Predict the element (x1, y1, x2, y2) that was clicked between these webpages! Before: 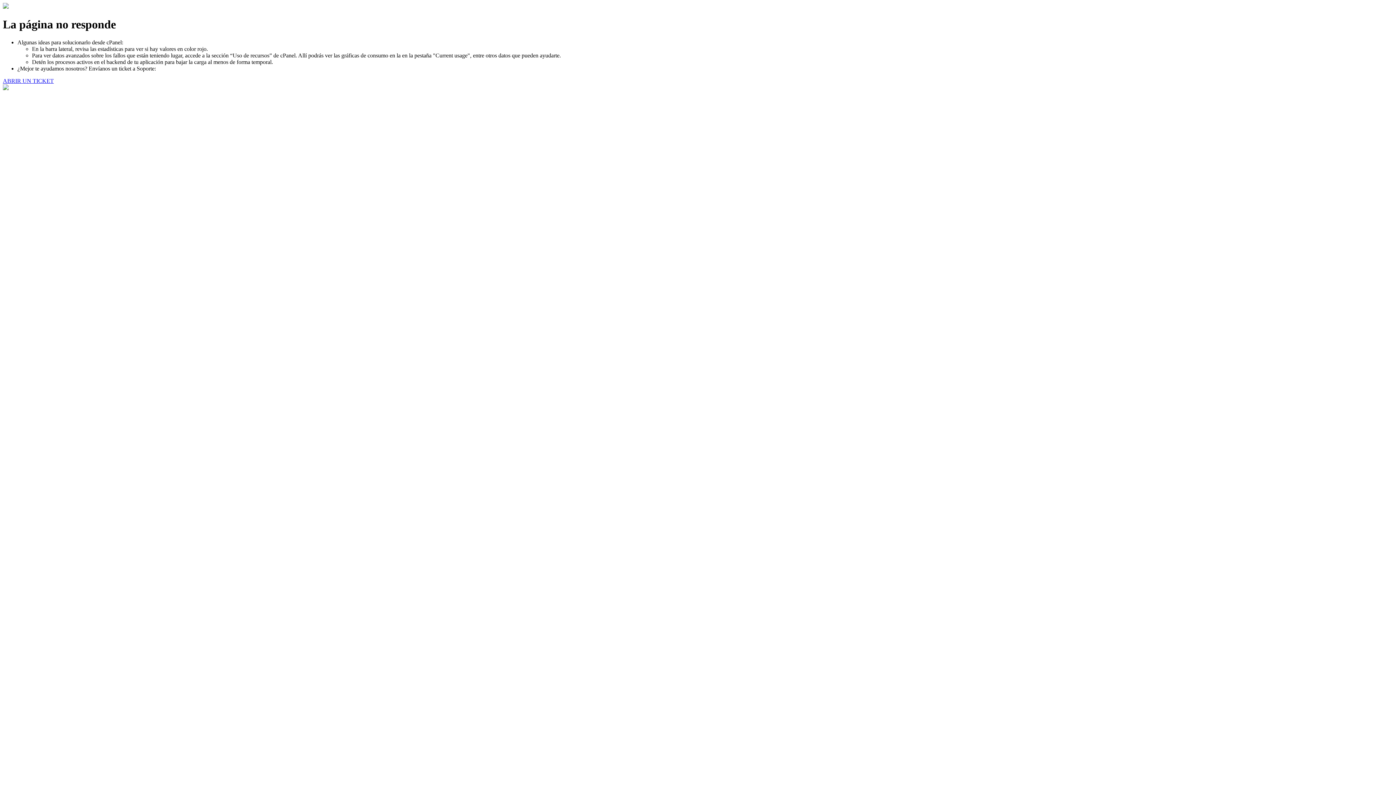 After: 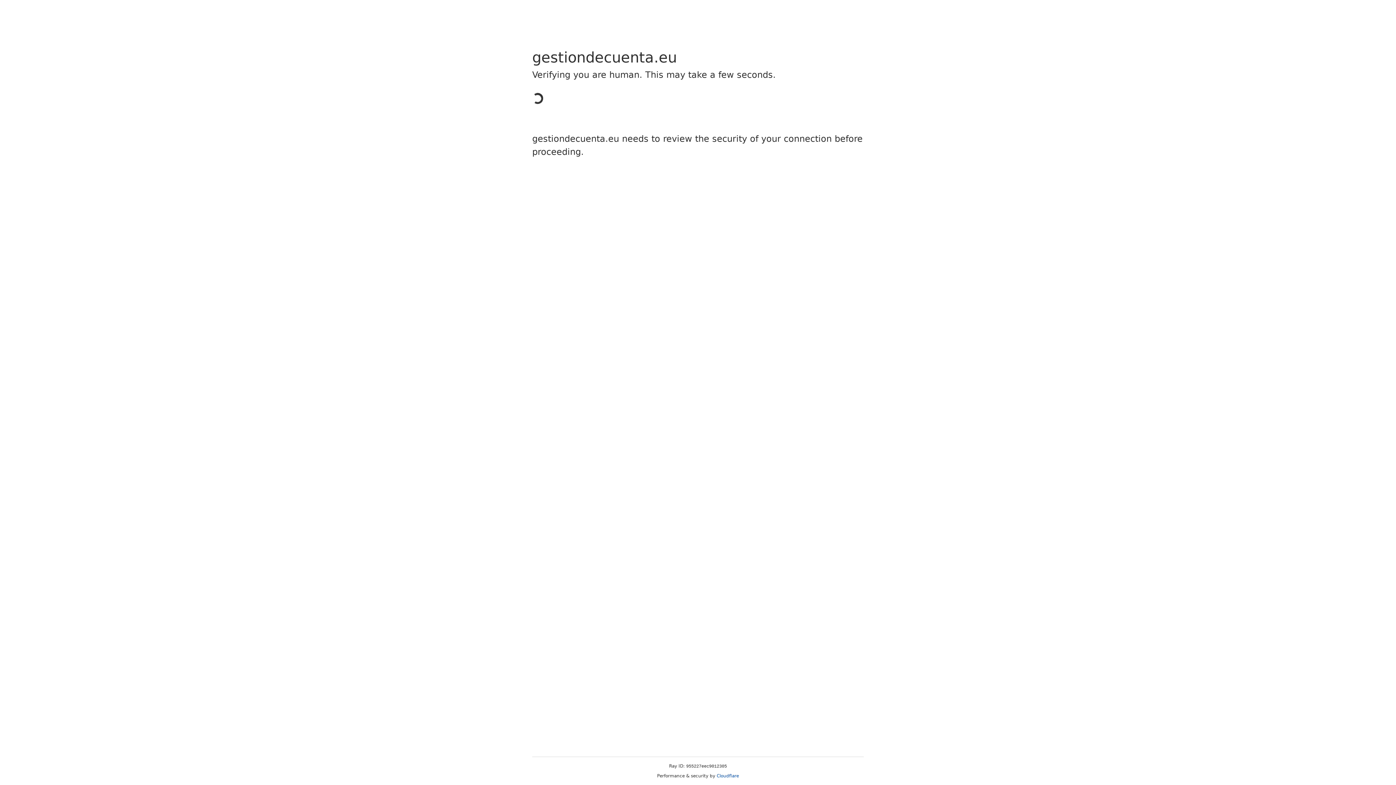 Action: bbox: (2, 77, 53, 83) label: ABRIR UN TICKET